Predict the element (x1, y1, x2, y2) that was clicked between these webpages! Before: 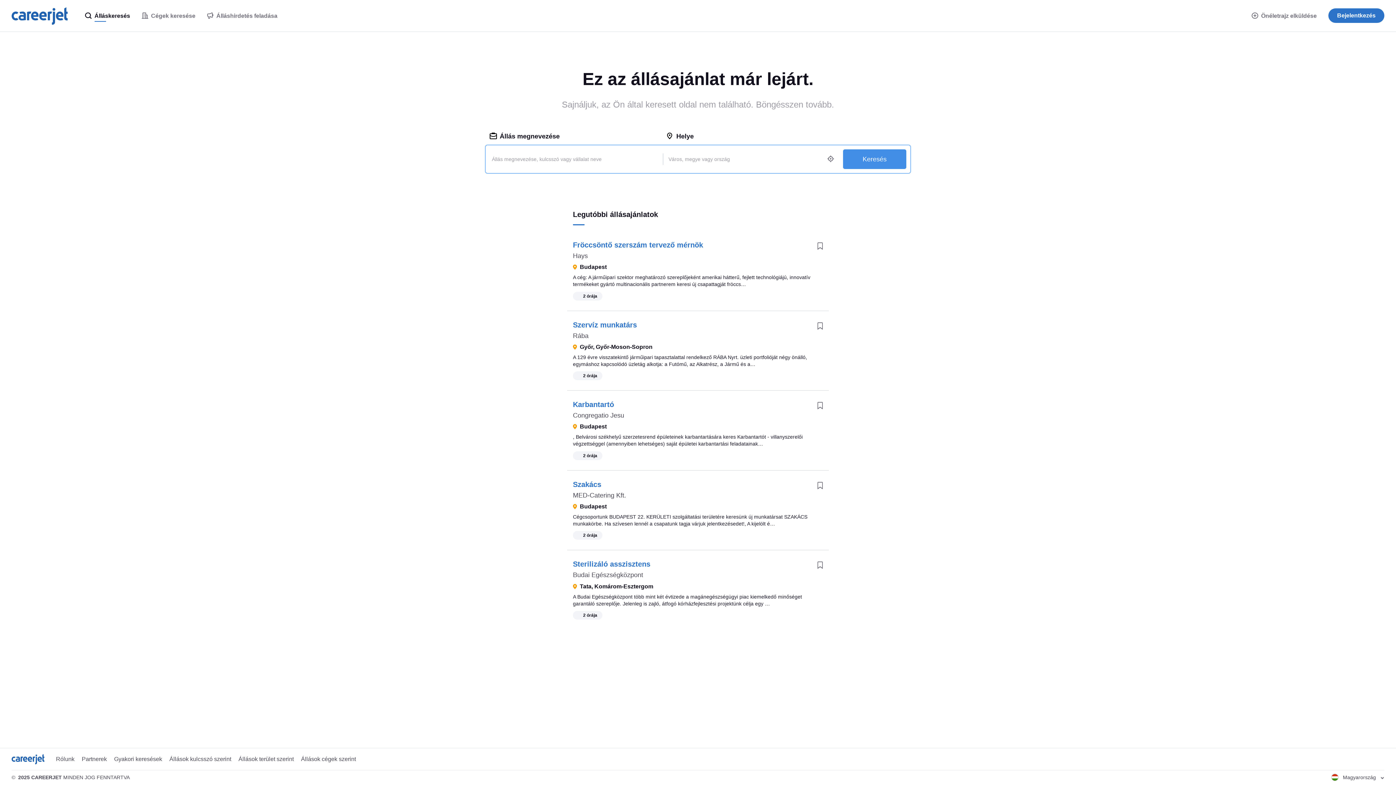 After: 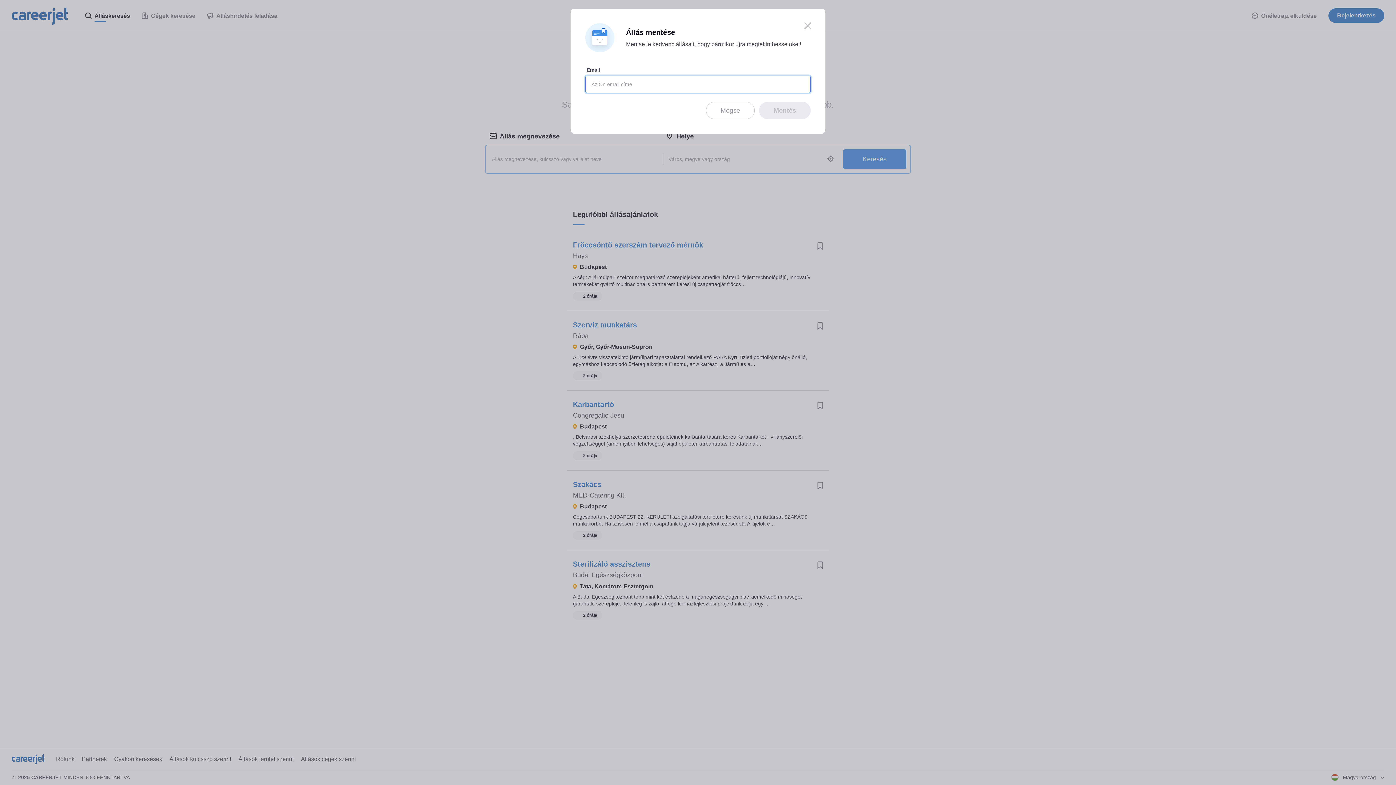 Action: bbox: (811, 475, 829, 493)